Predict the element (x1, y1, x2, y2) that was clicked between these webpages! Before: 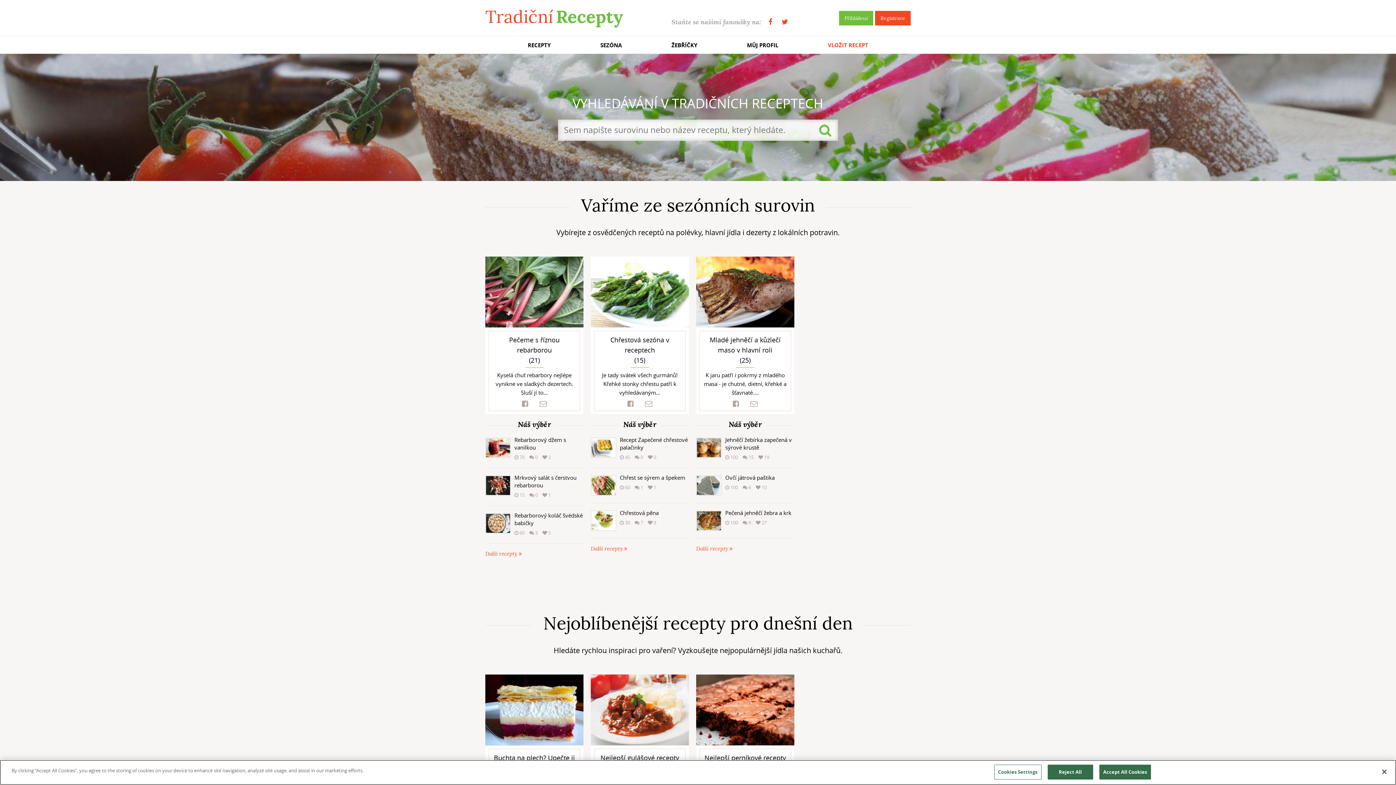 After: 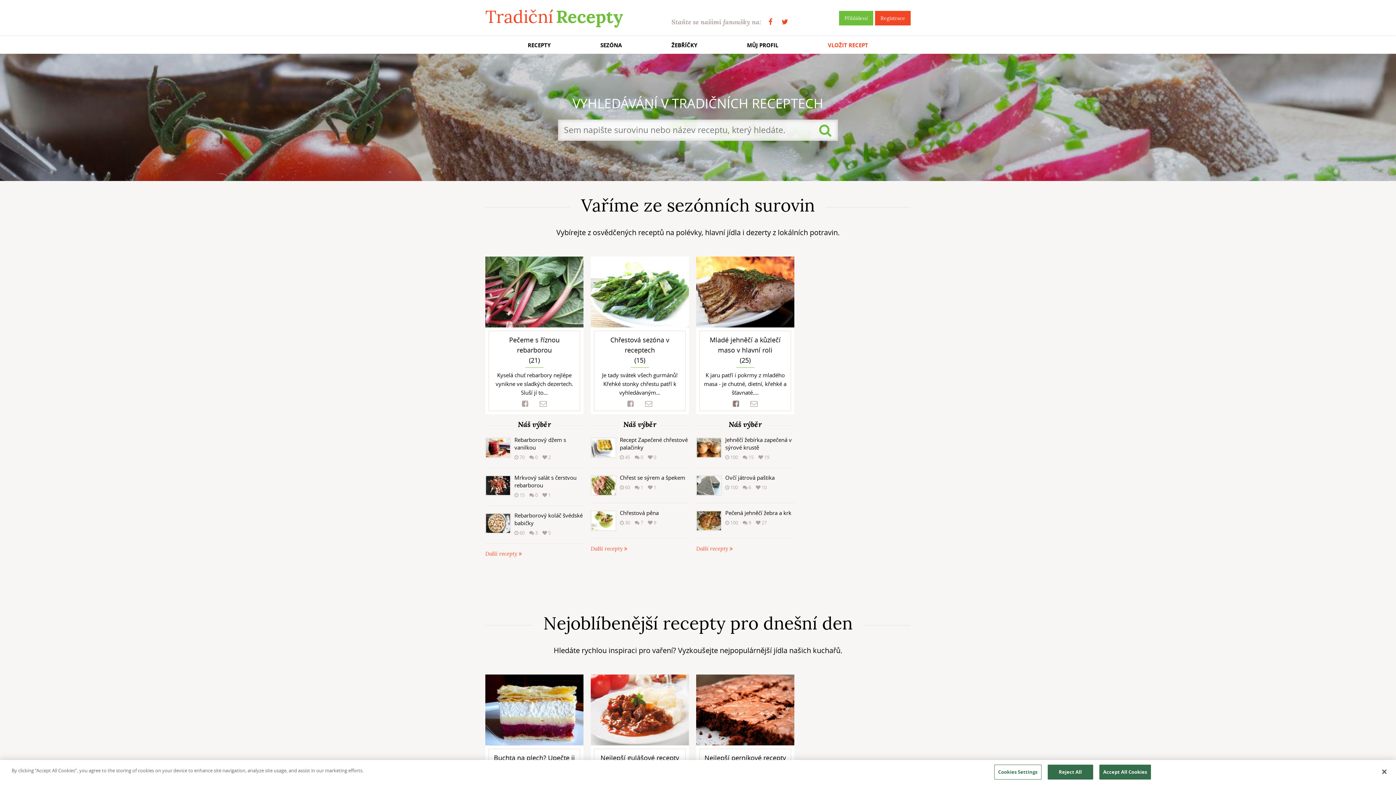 Action: bbox: (732, 401, 739, 406)